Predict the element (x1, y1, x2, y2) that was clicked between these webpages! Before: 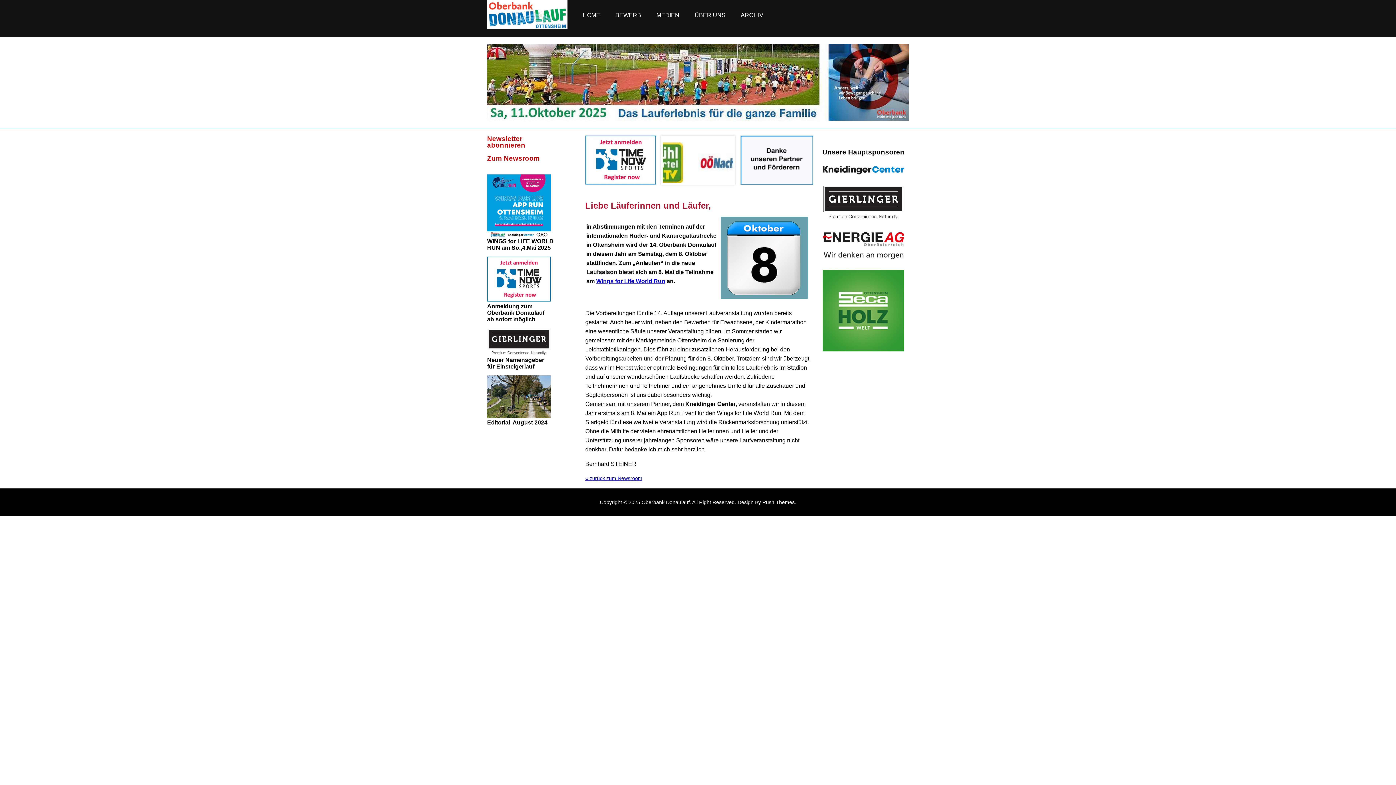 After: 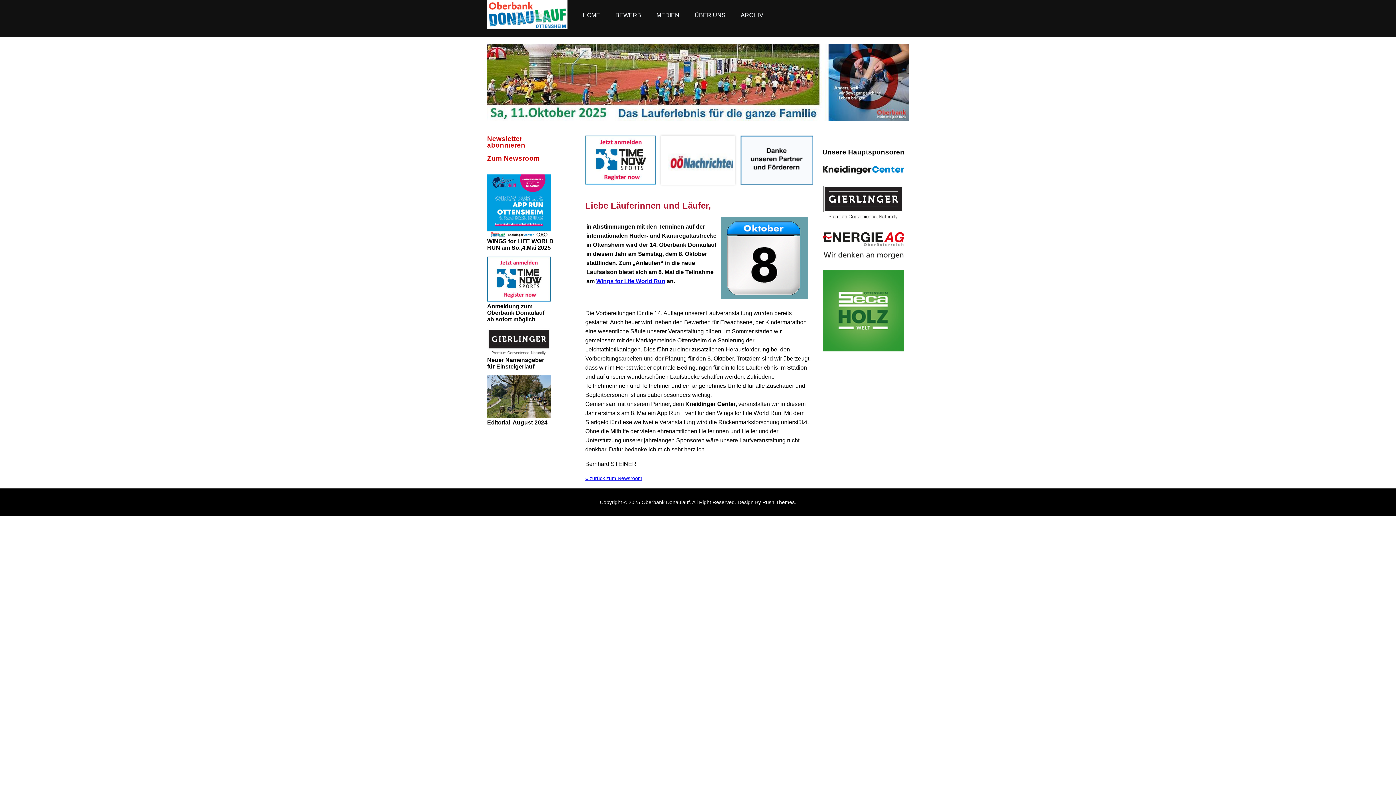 Action: bbox: (822, 165, 904, 174)